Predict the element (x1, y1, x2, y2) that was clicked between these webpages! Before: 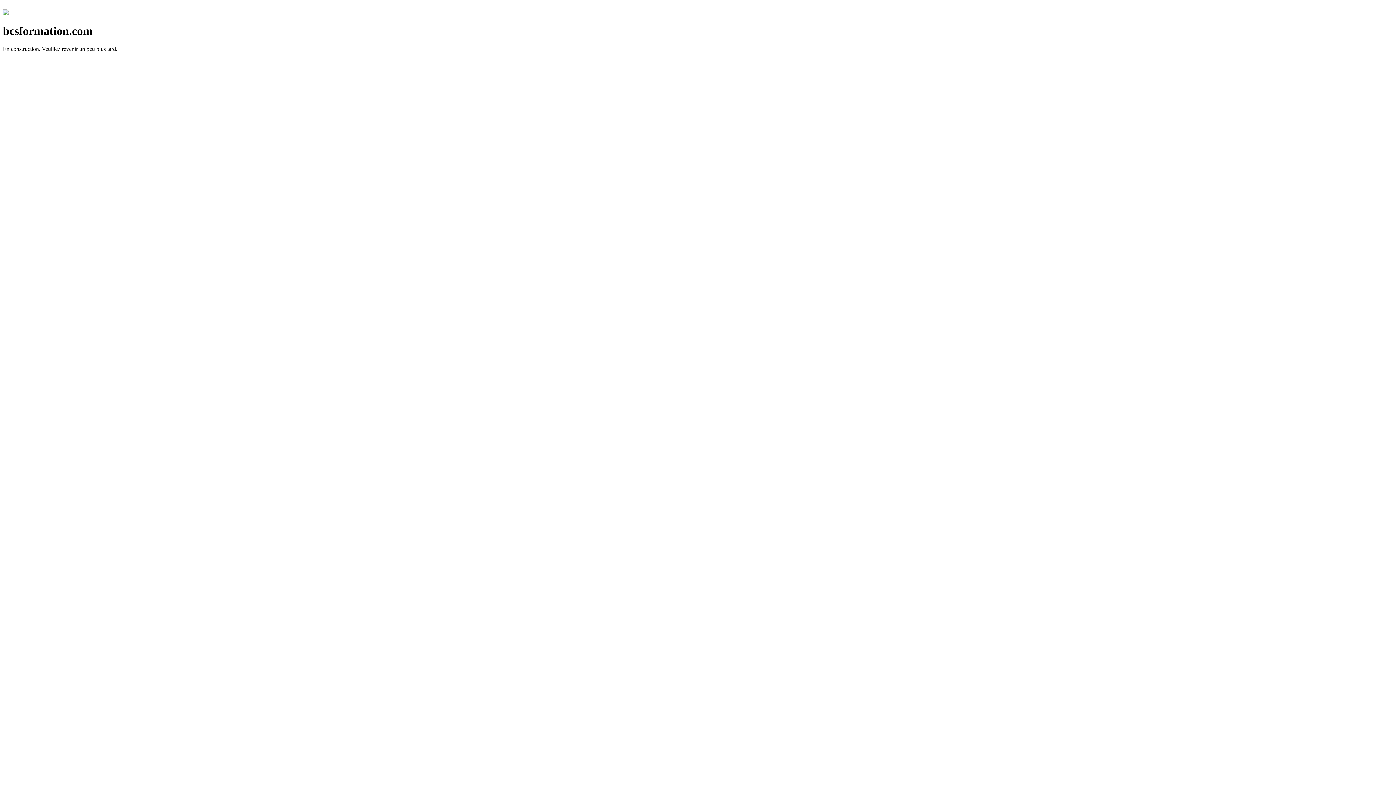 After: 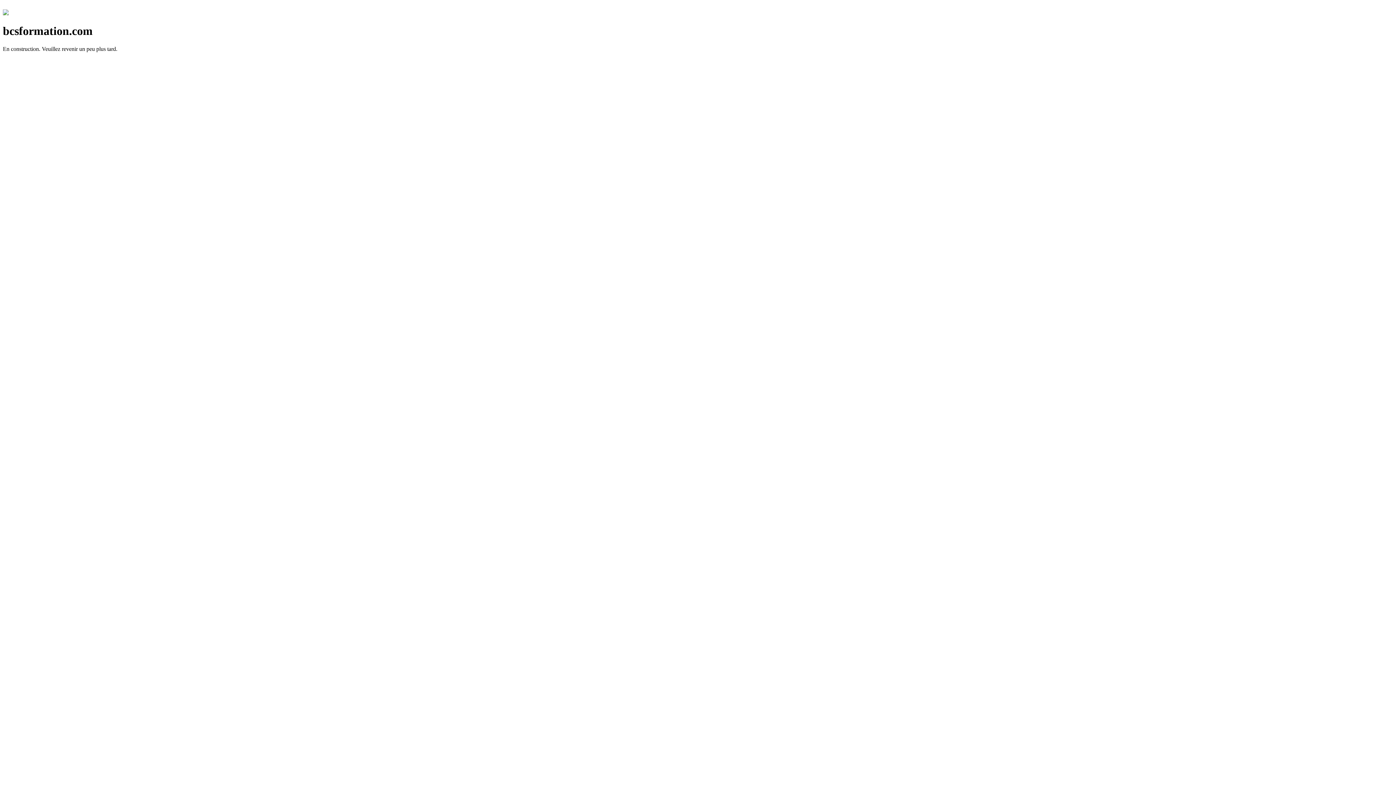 Action: bbox: (2, 10, 8, 16)